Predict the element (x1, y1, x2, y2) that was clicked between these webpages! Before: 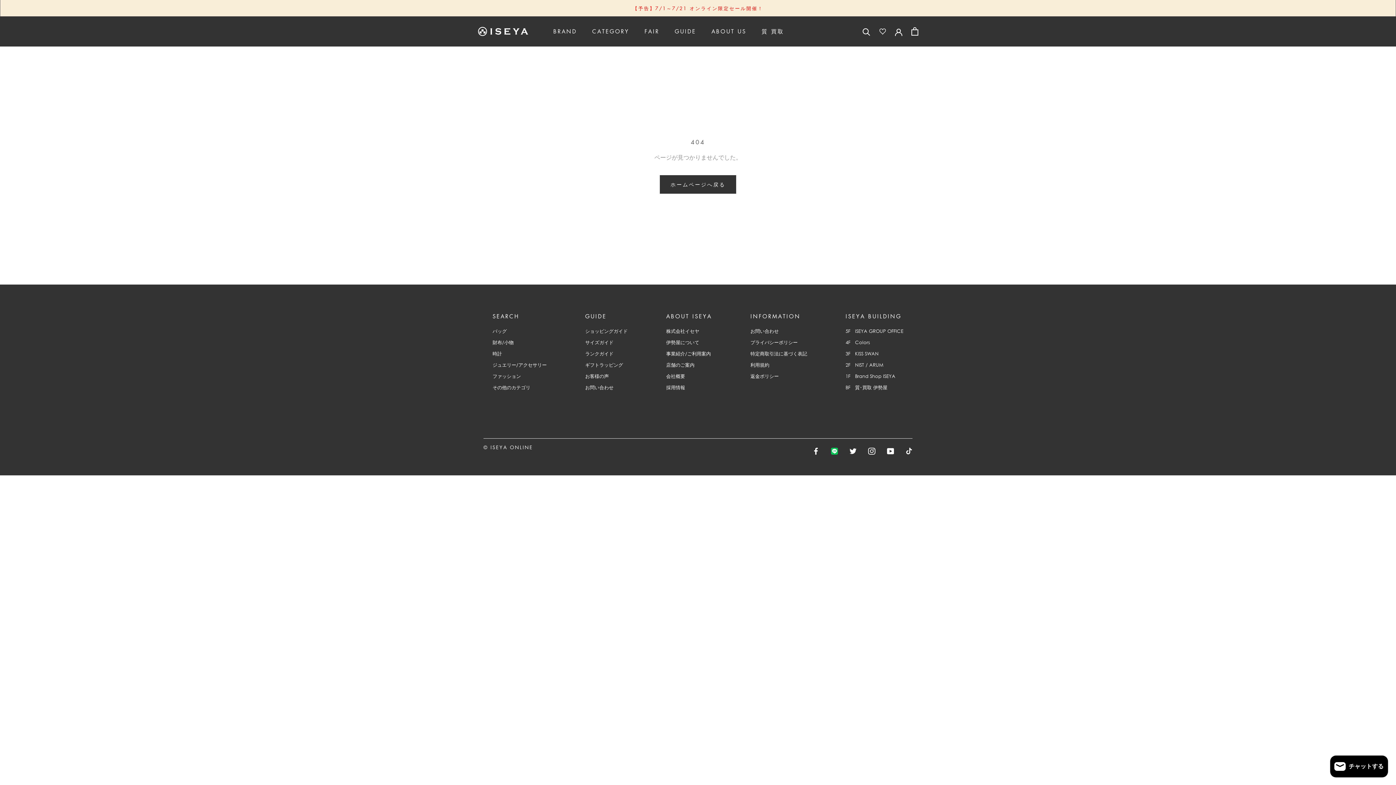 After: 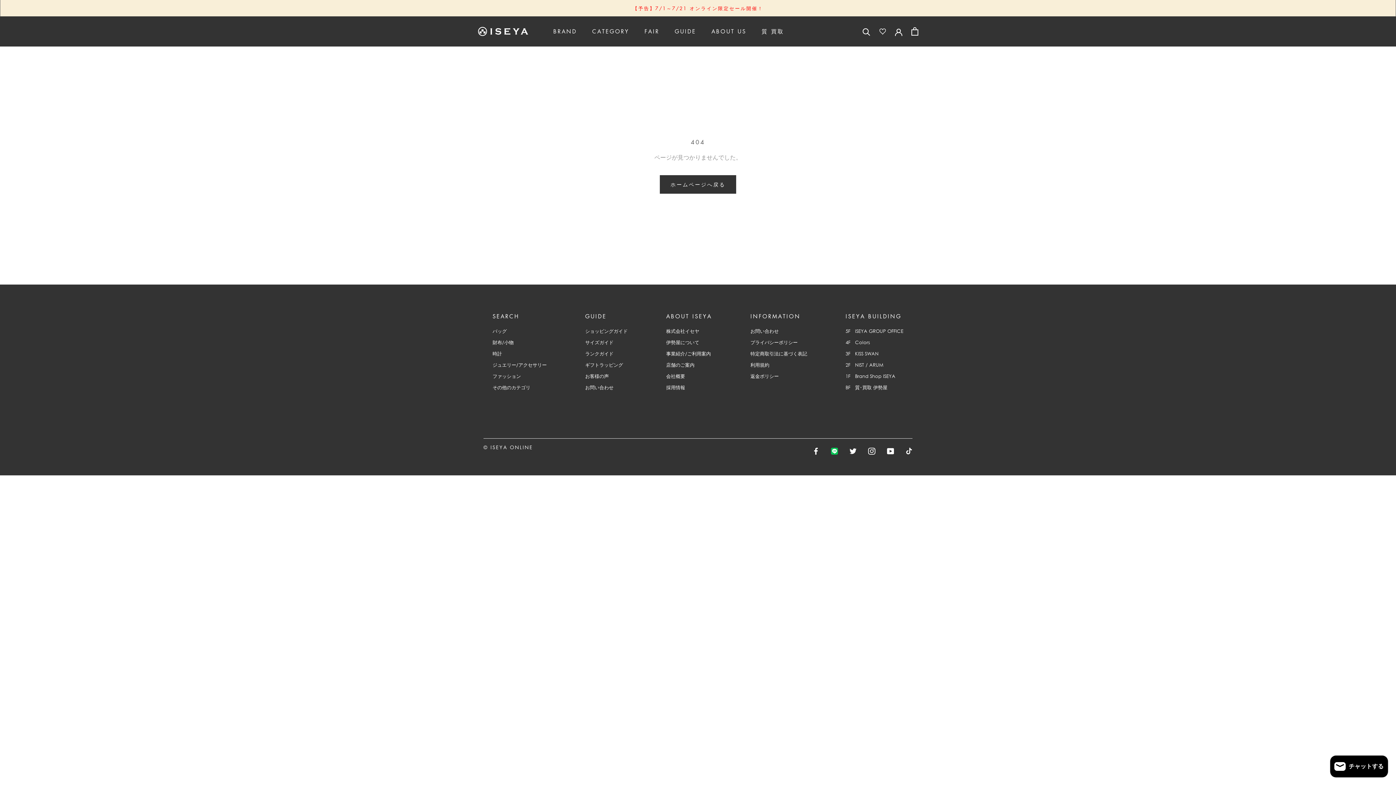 Action: bbox: (812, 446, 819, 455) label: Facebook